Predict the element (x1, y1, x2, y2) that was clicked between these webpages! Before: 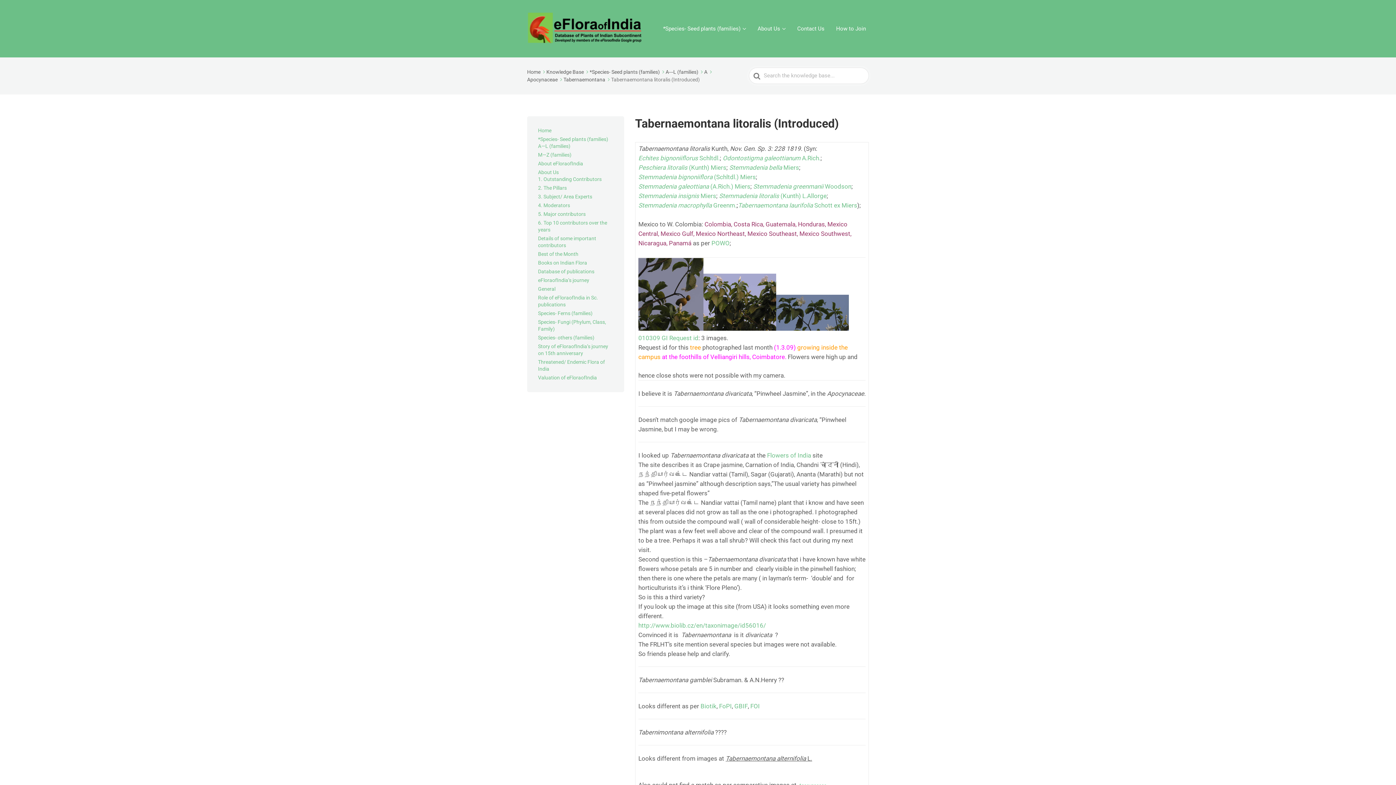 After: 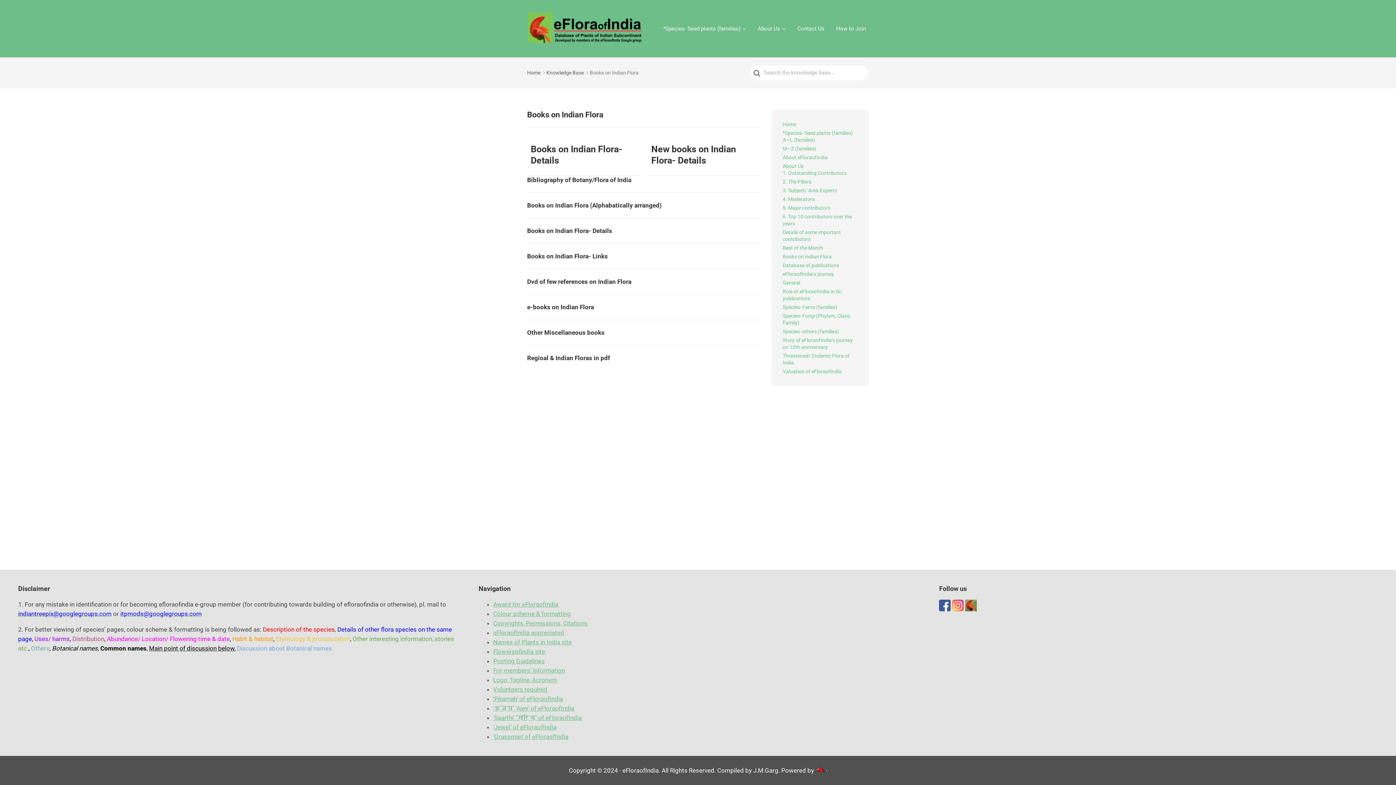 Action: bbox: (538, 260, 587, 265) label: Books on Indian Flora